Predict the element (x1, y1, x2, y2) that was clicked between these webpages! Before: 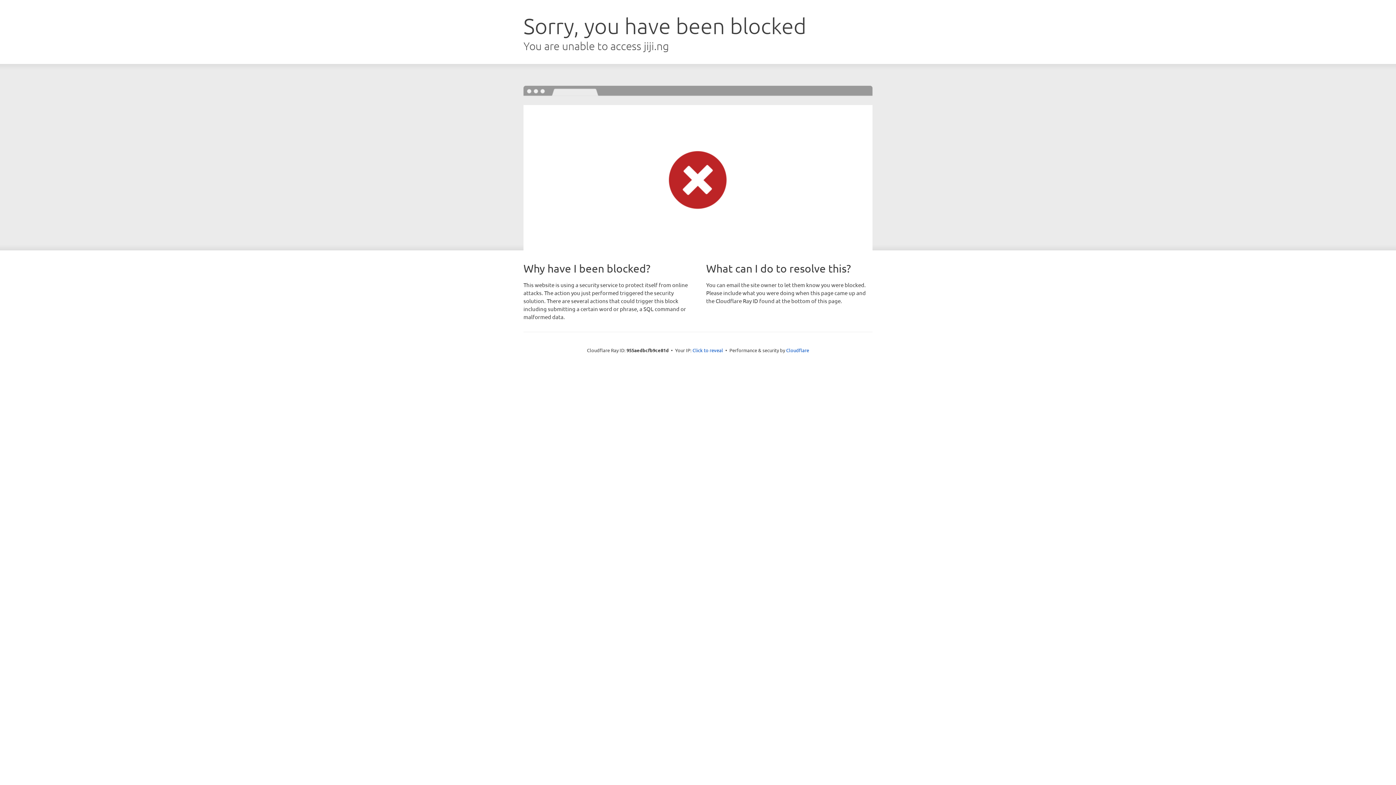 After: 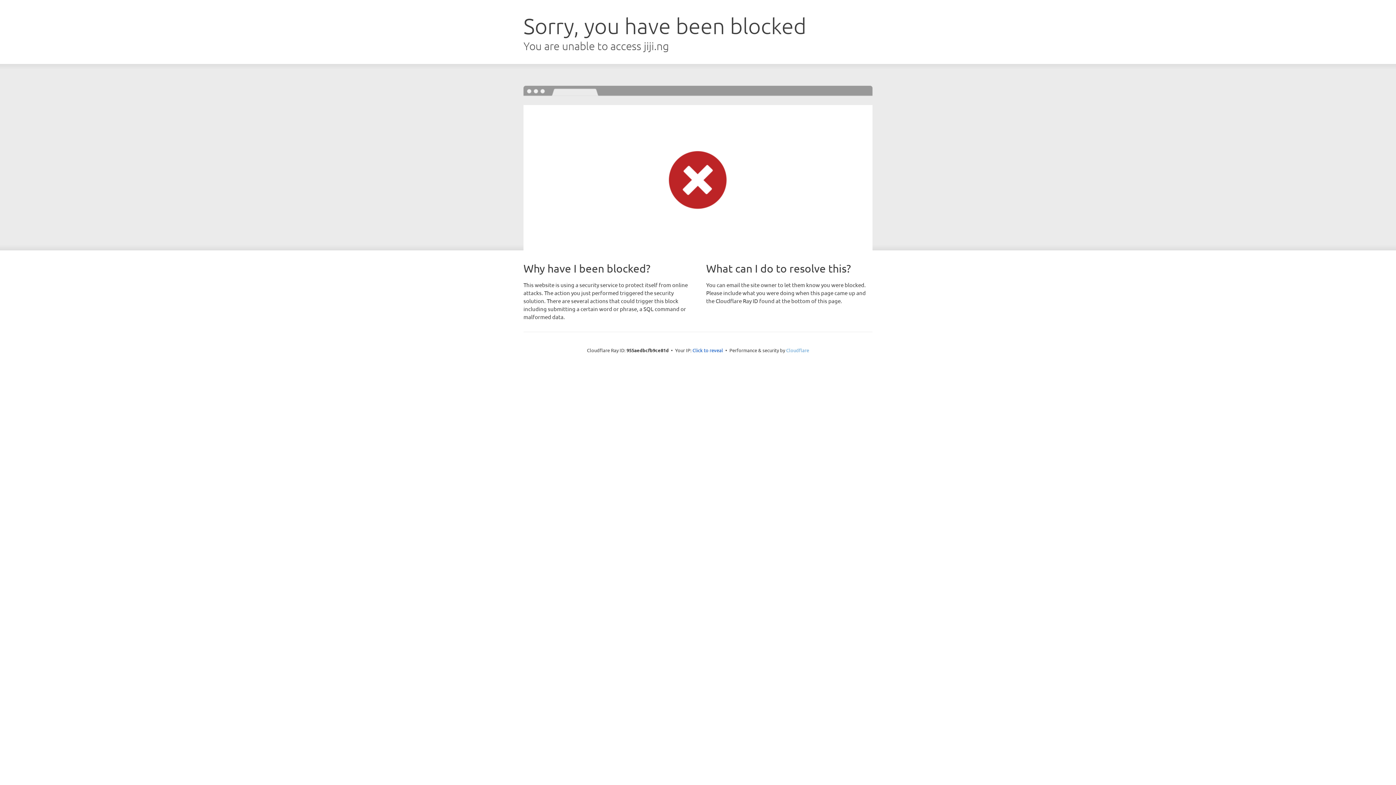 Action: bbox: (786, 347, 809, 353) label: Cloudflare